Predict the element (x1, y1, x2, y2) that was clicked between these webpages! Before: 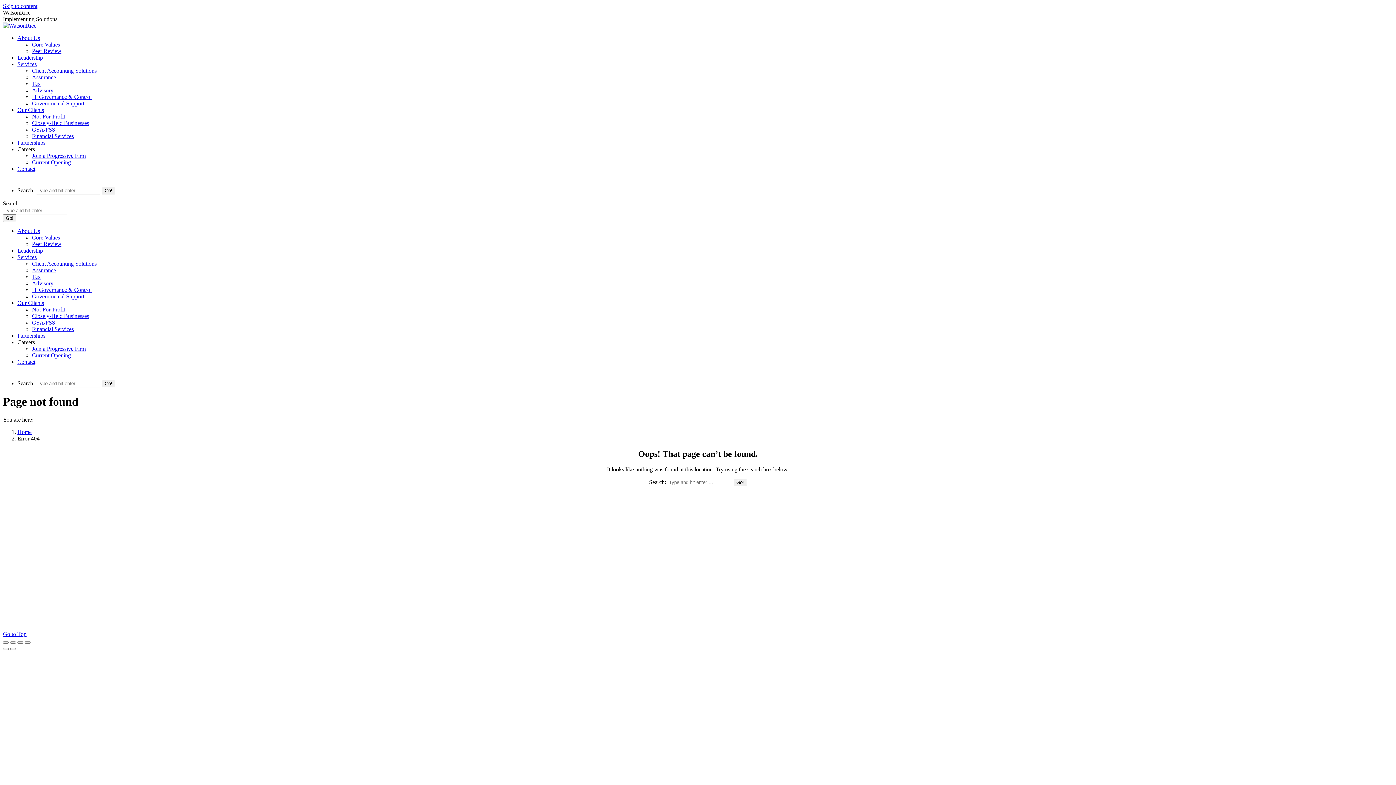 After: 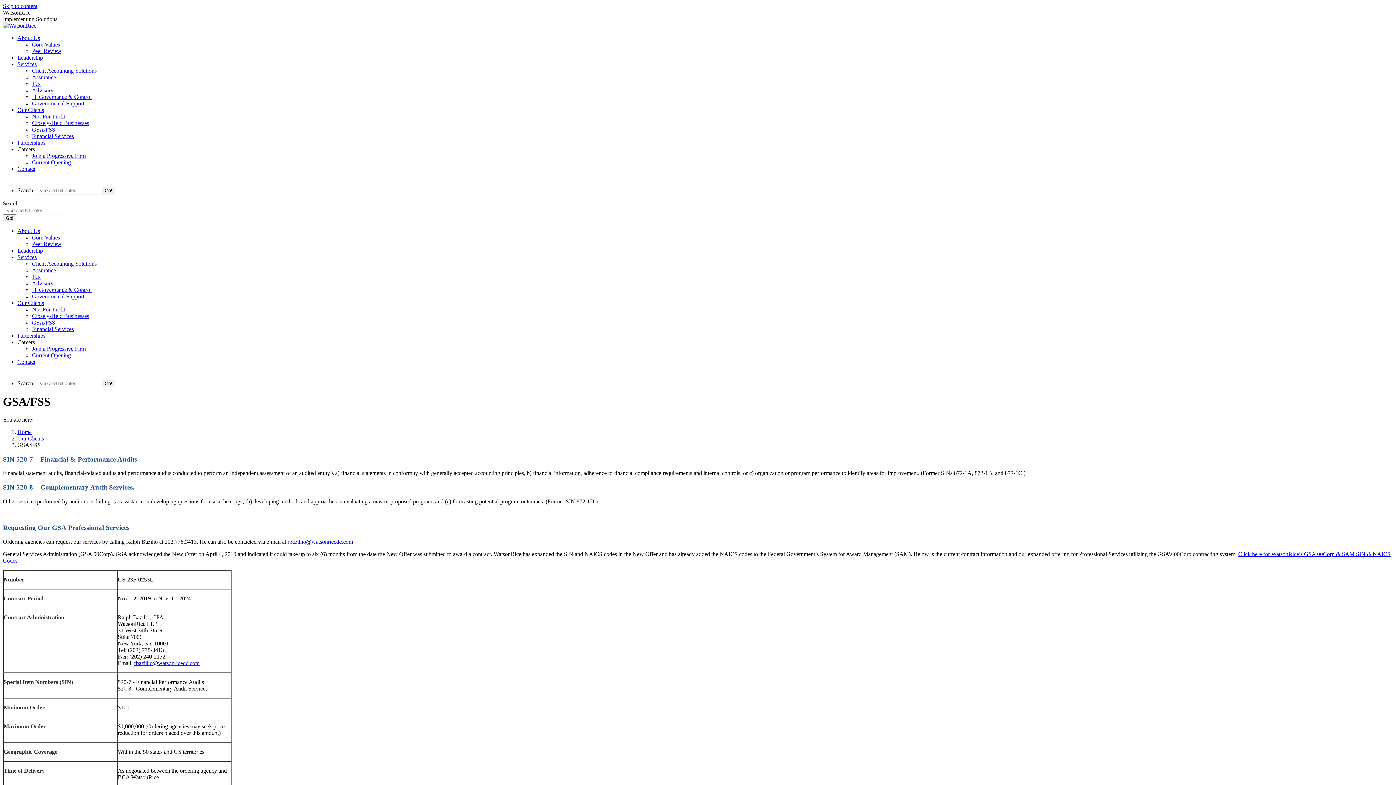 Action: label: GSA/FSS bbox: (32, 126, 55, 132)